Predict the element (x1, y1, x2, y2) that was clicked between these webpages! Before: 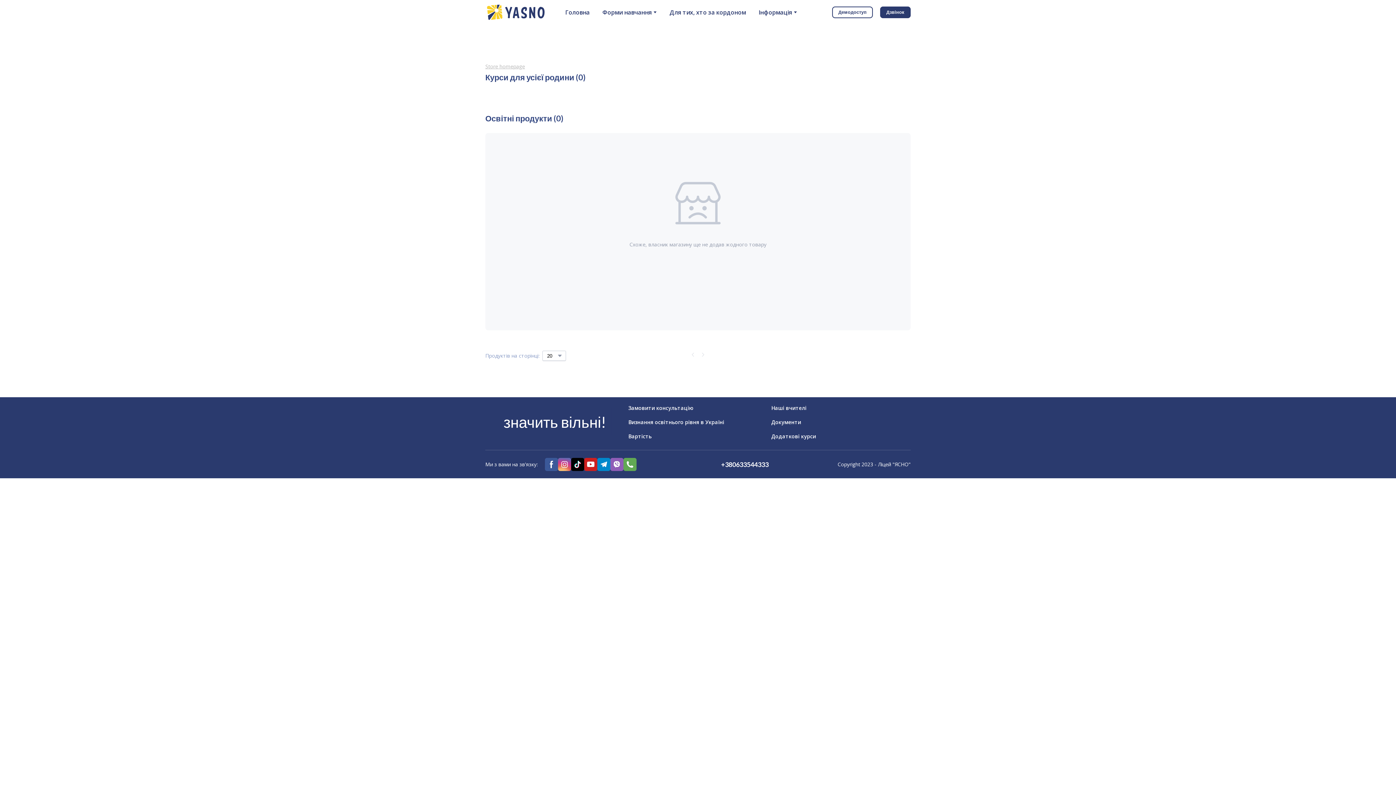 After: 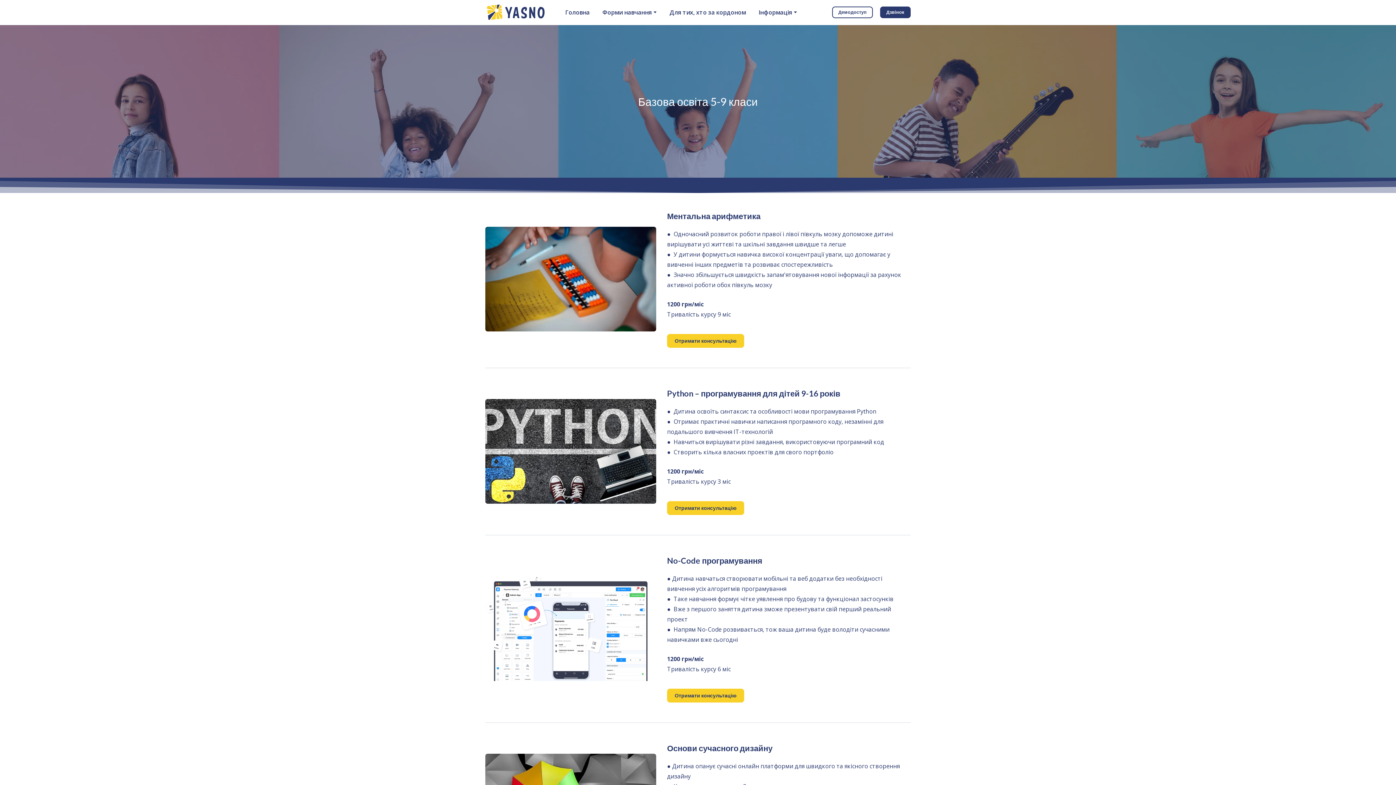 Action: label: Додаткові курси bbox: (771, 433, 816, 439)